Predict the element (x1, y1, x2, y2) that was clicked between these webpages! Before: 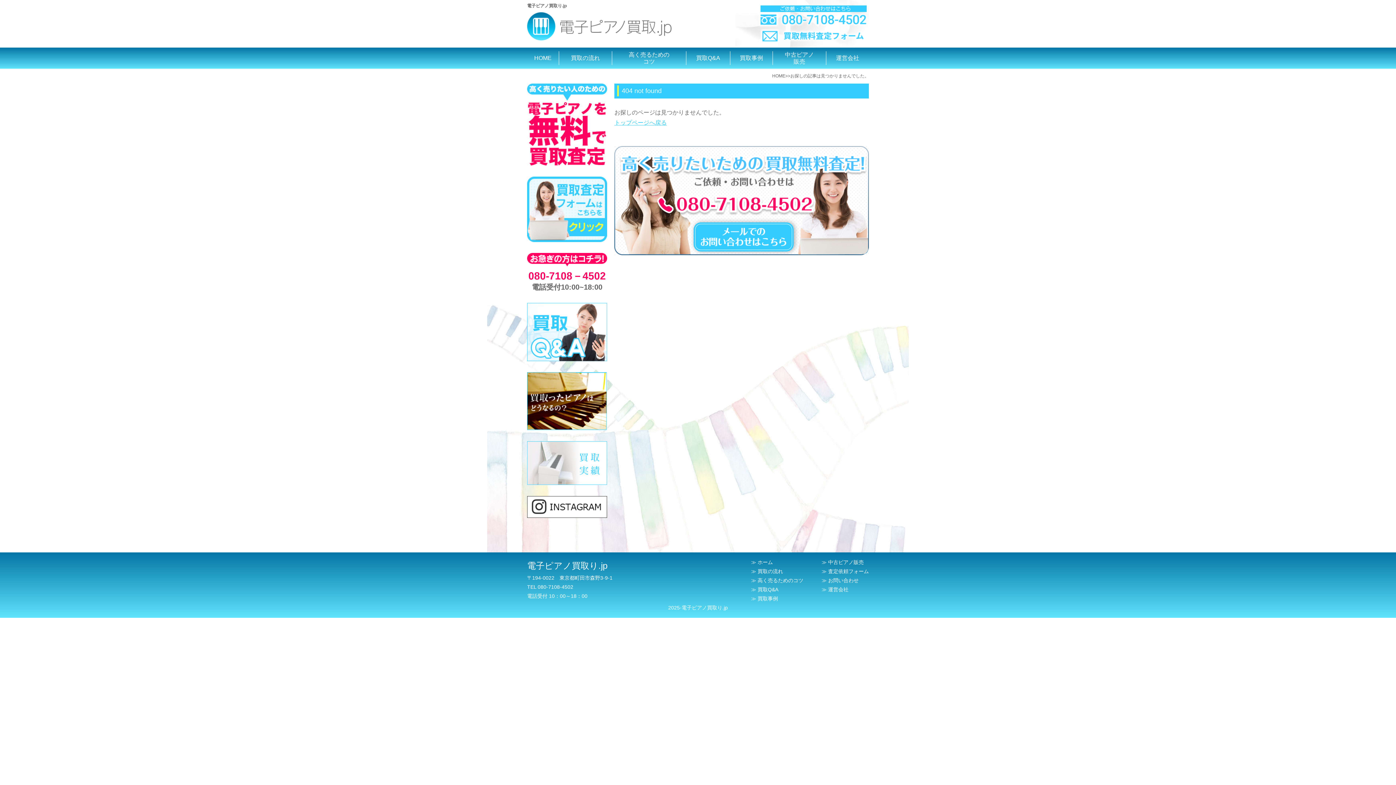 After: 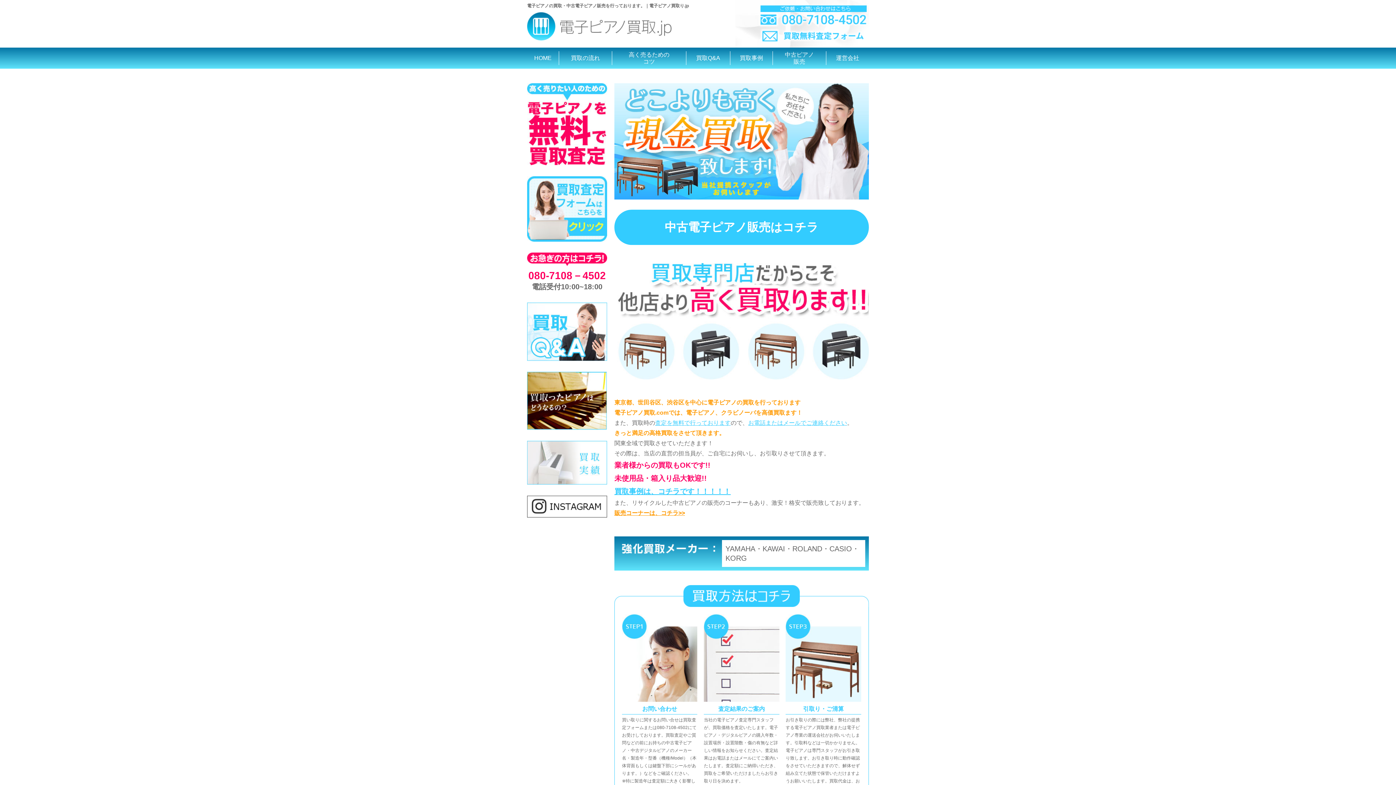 Action: bbox: (527, 32, 671, 38)